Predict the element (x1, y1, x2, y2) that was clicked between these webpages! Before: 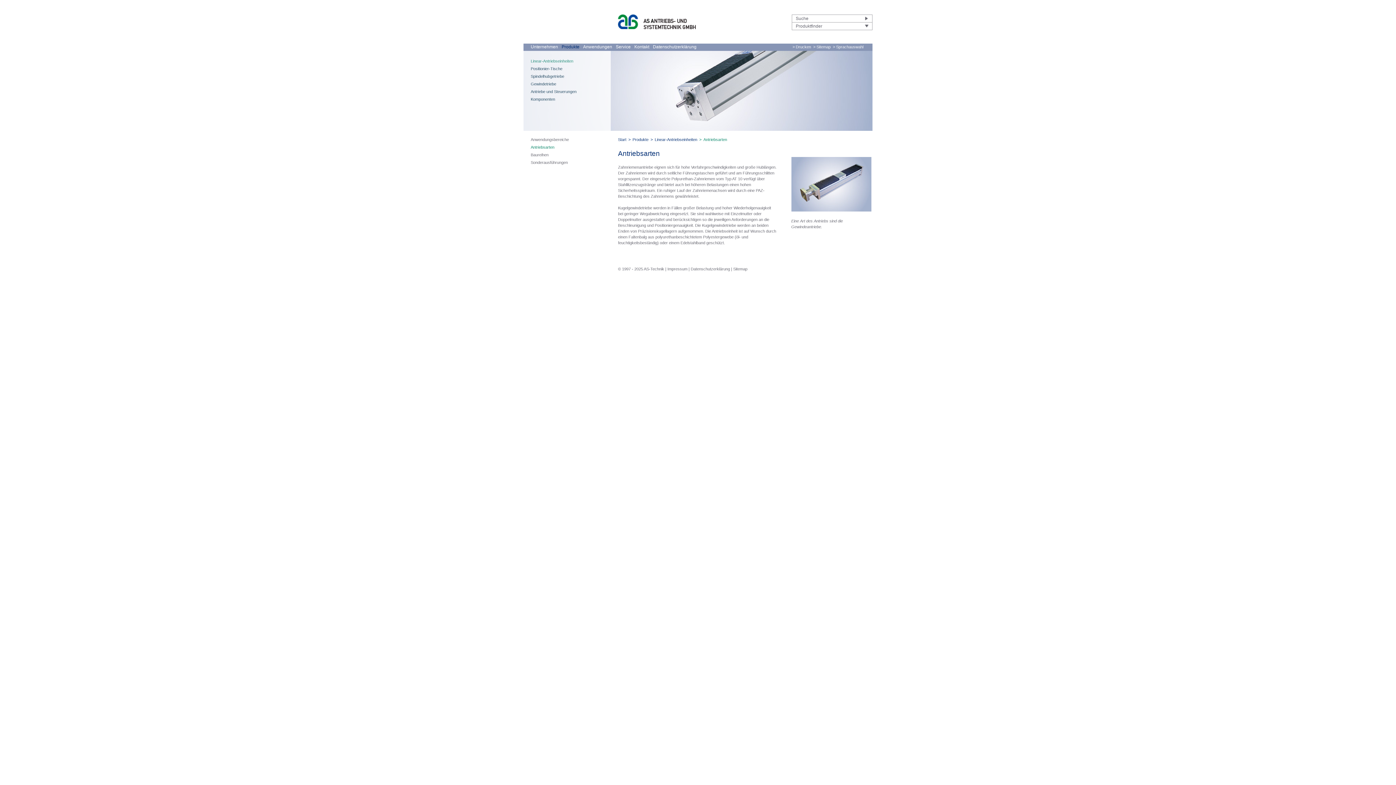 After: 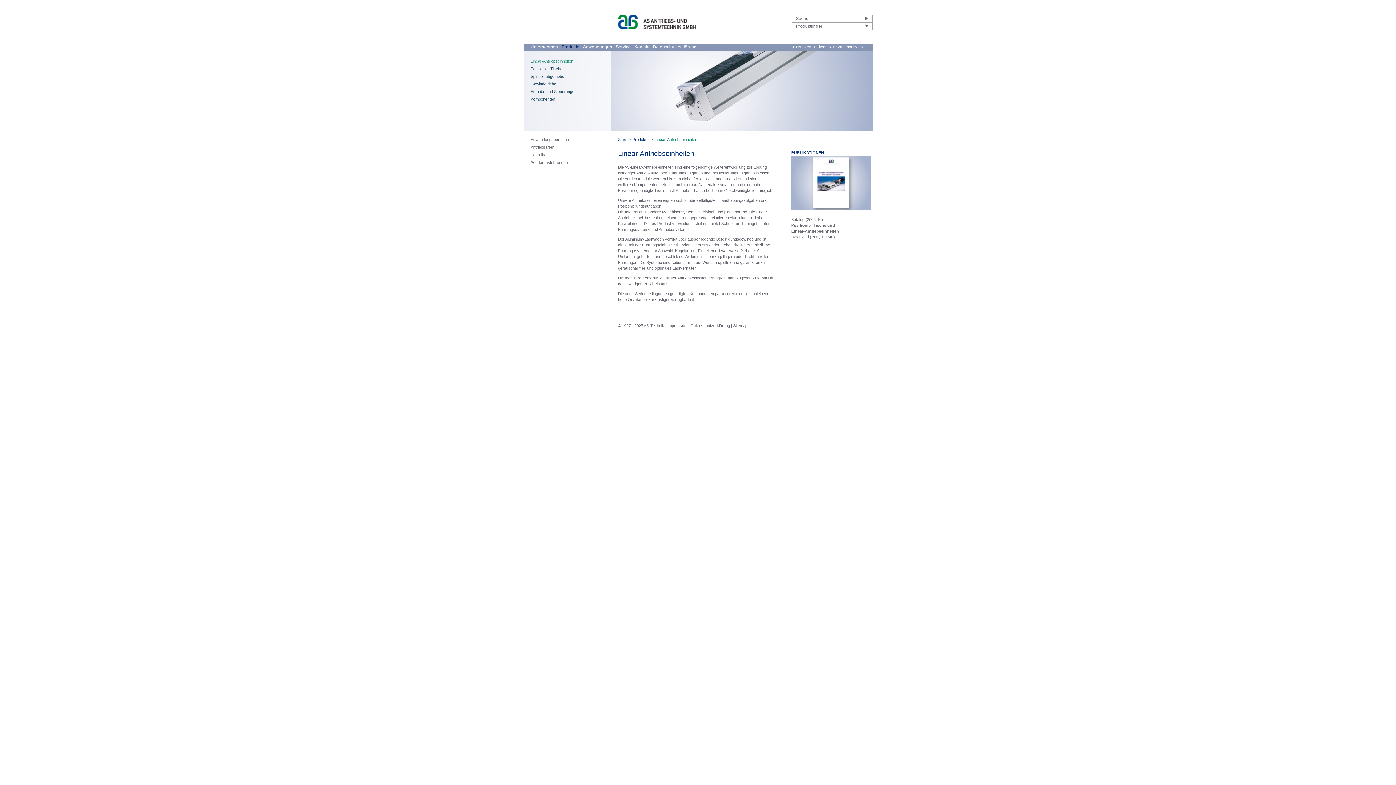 Action: label: Linear-Antriebseinheiten bbox: (530, 58, 573, 63)